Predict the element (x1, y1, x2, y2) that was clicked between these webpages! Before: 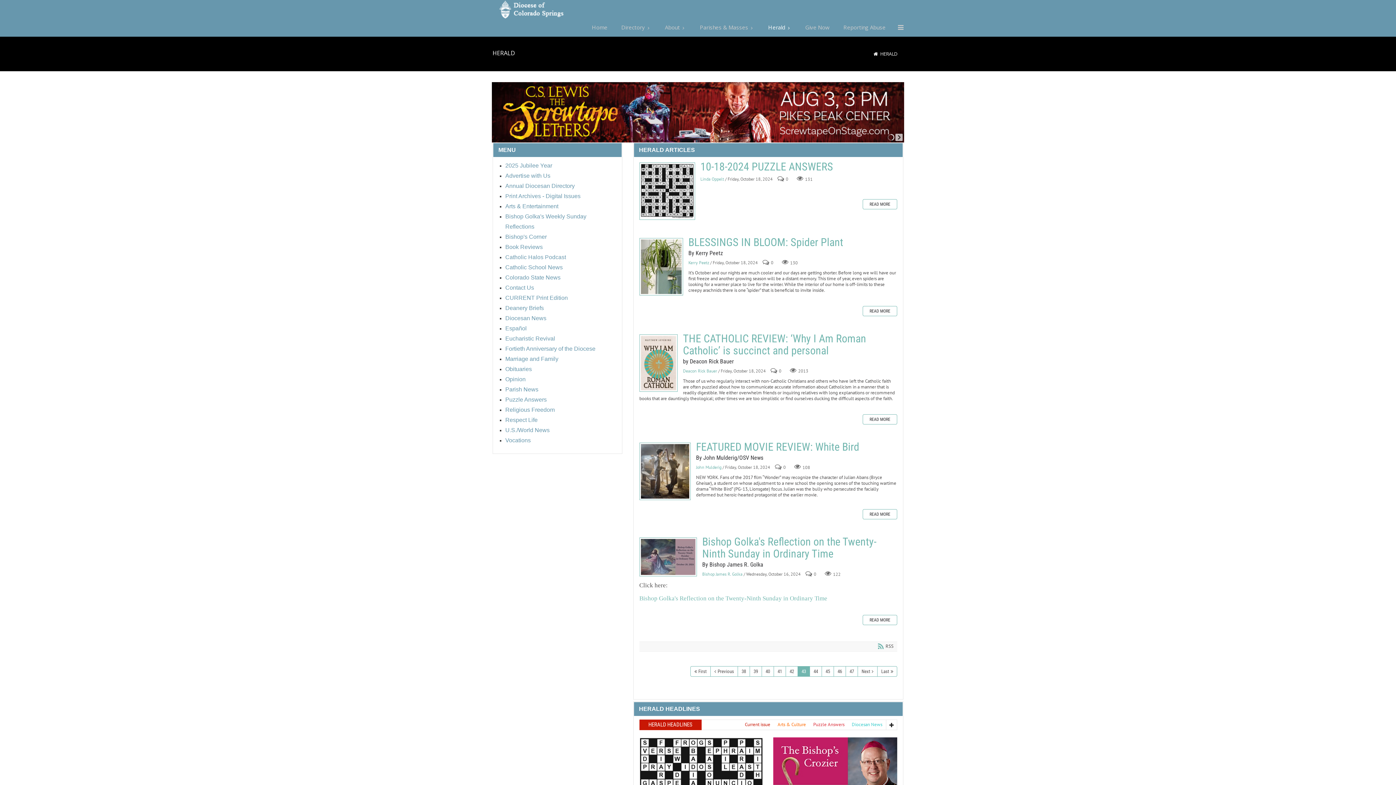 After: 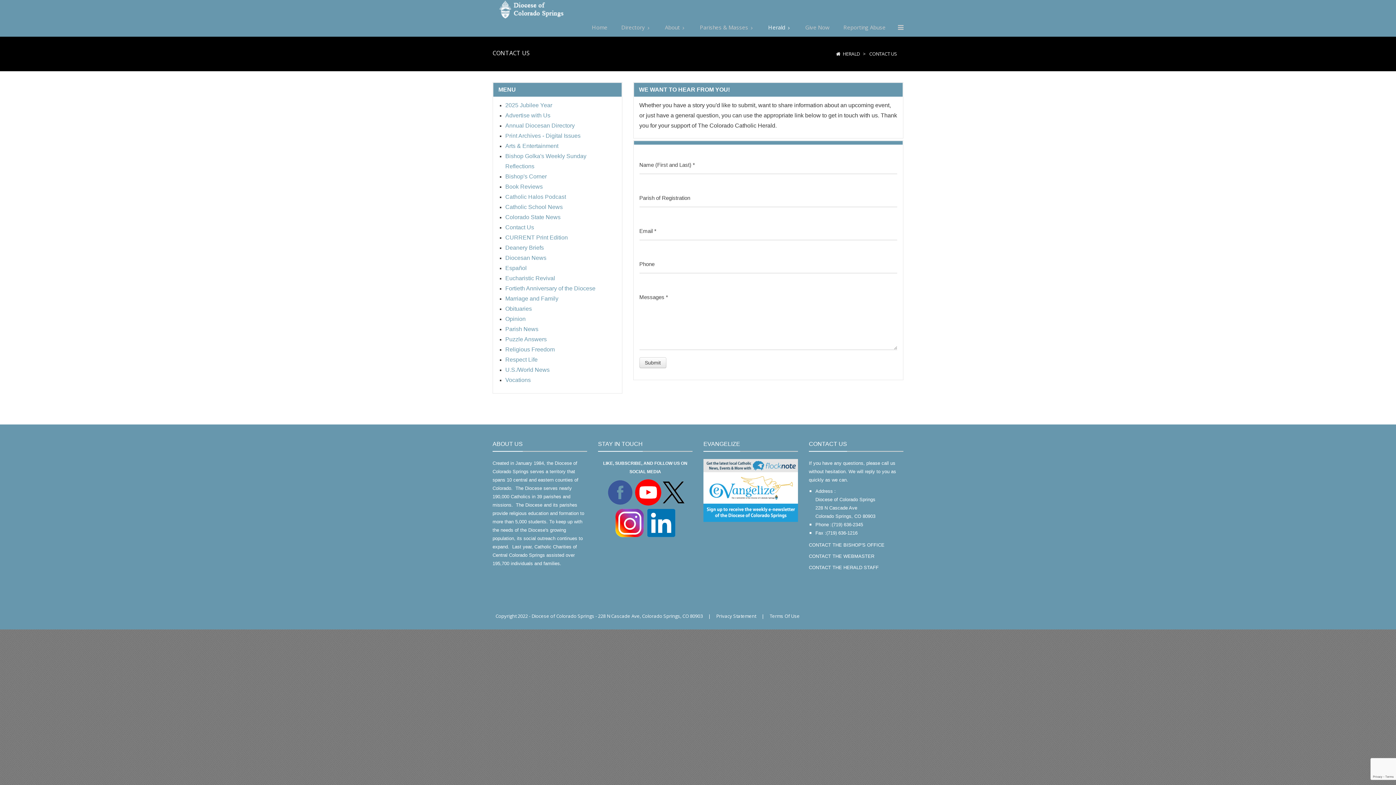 Action: bbox: (505, 285, 534, 290) label: Contact Us